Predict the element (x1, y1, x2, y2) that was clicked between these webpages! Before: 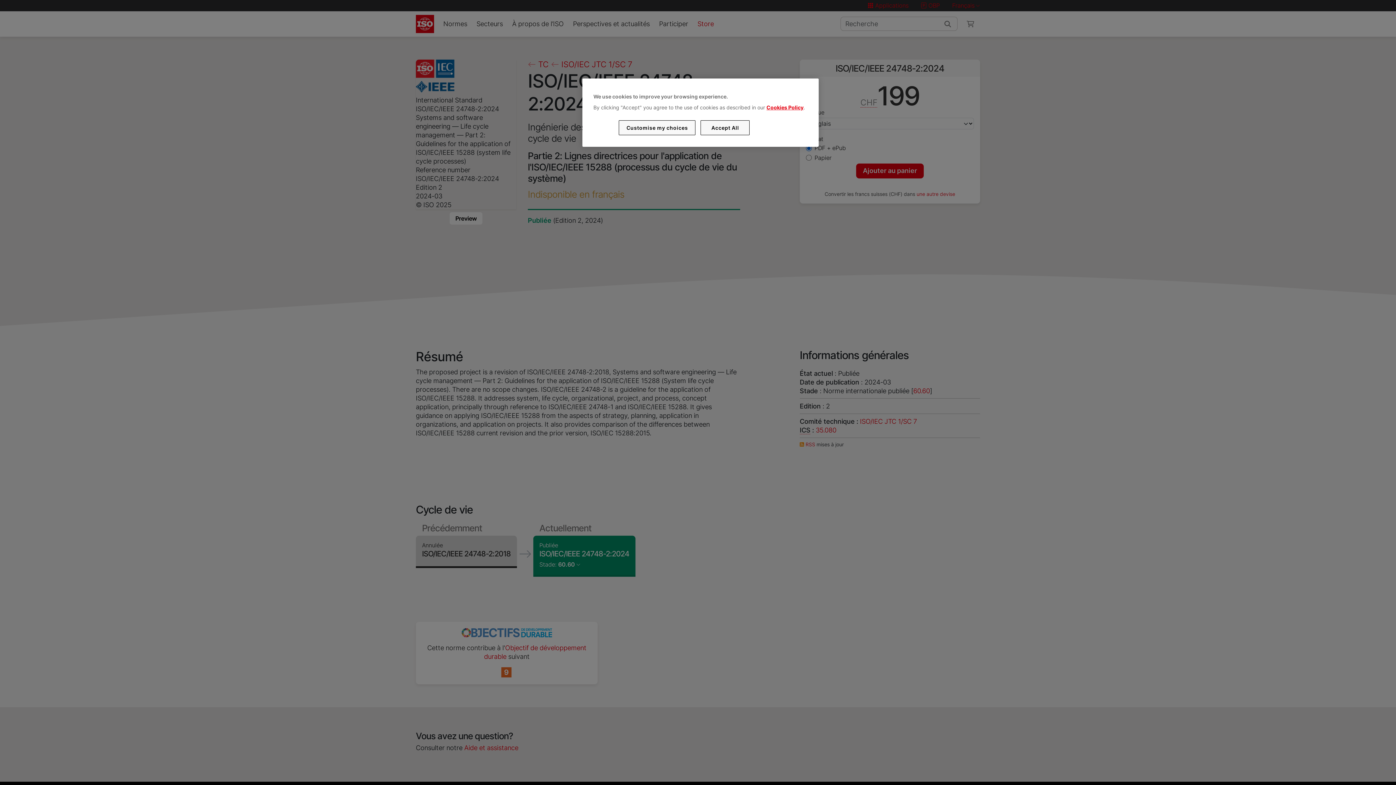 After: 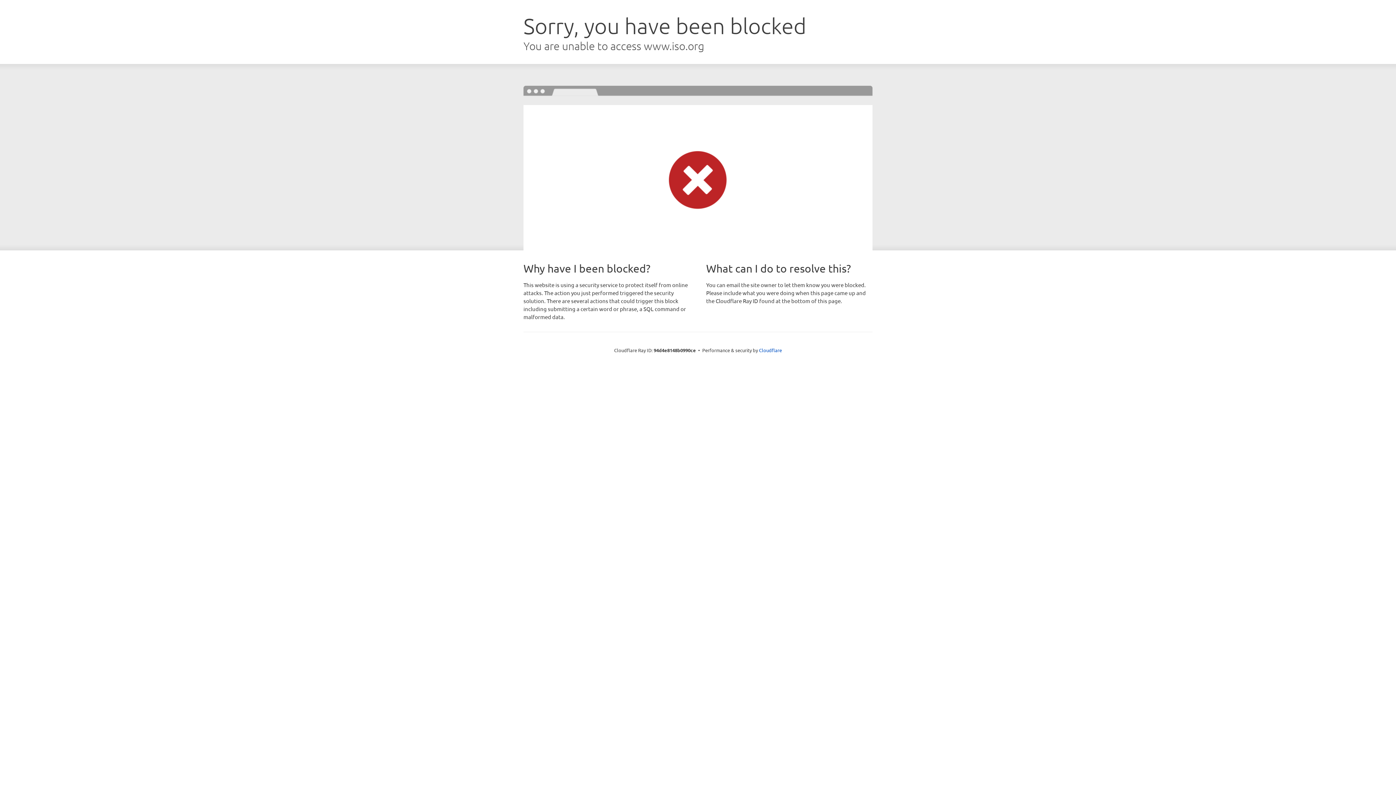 Action: bbox: (766, 104, 803, 110) label: Cookies Policy